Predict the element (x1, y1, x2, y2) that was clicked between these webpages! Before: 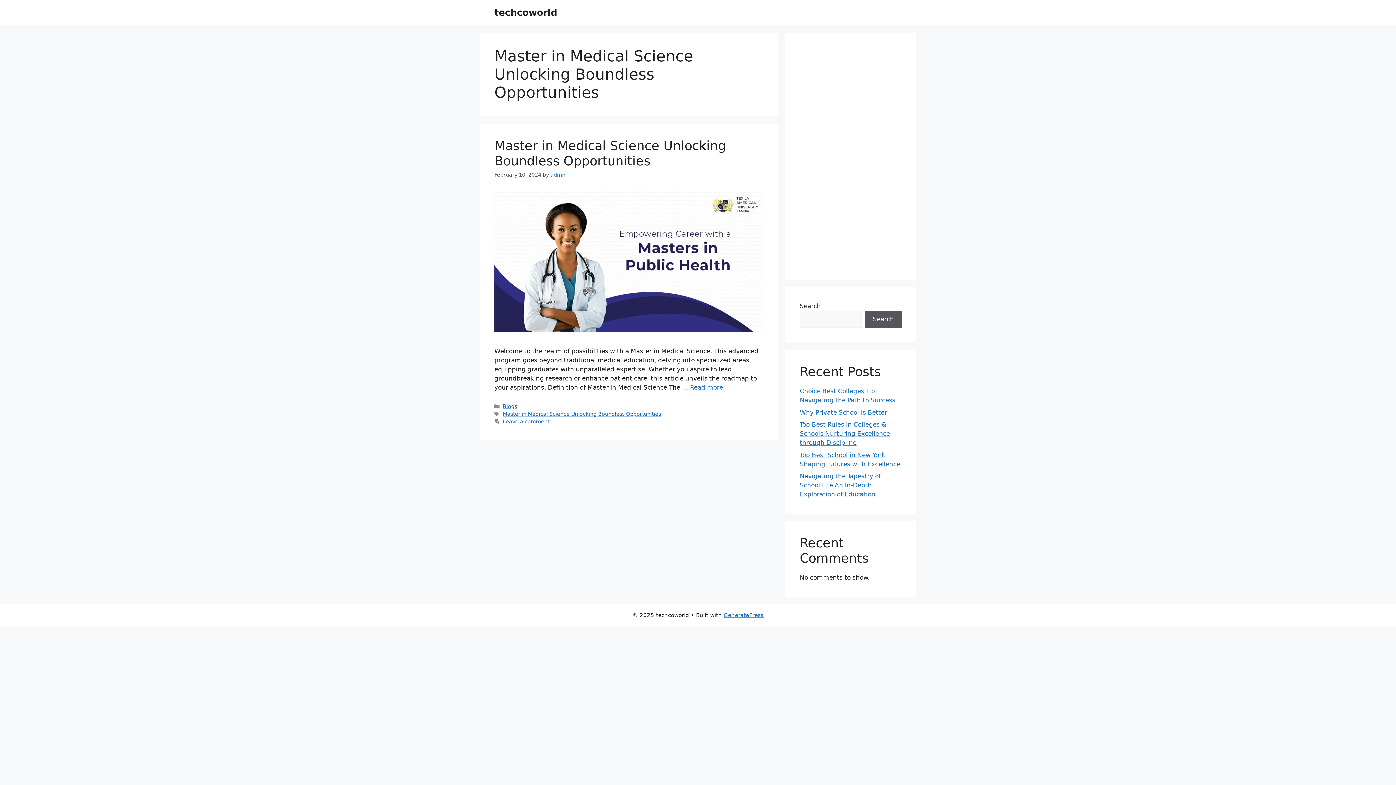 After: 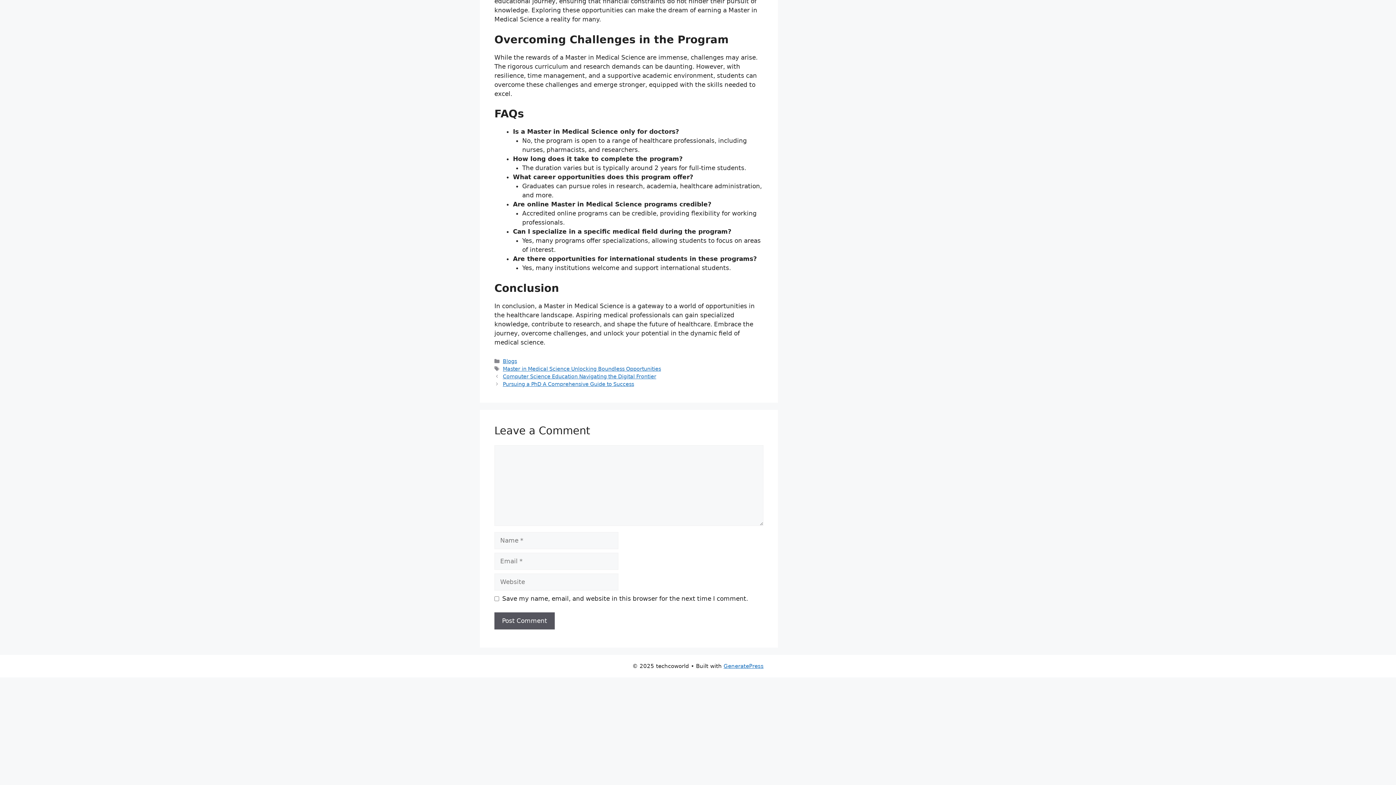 Action: label: Leave a comment bbox: (502, 419, 549, 424)